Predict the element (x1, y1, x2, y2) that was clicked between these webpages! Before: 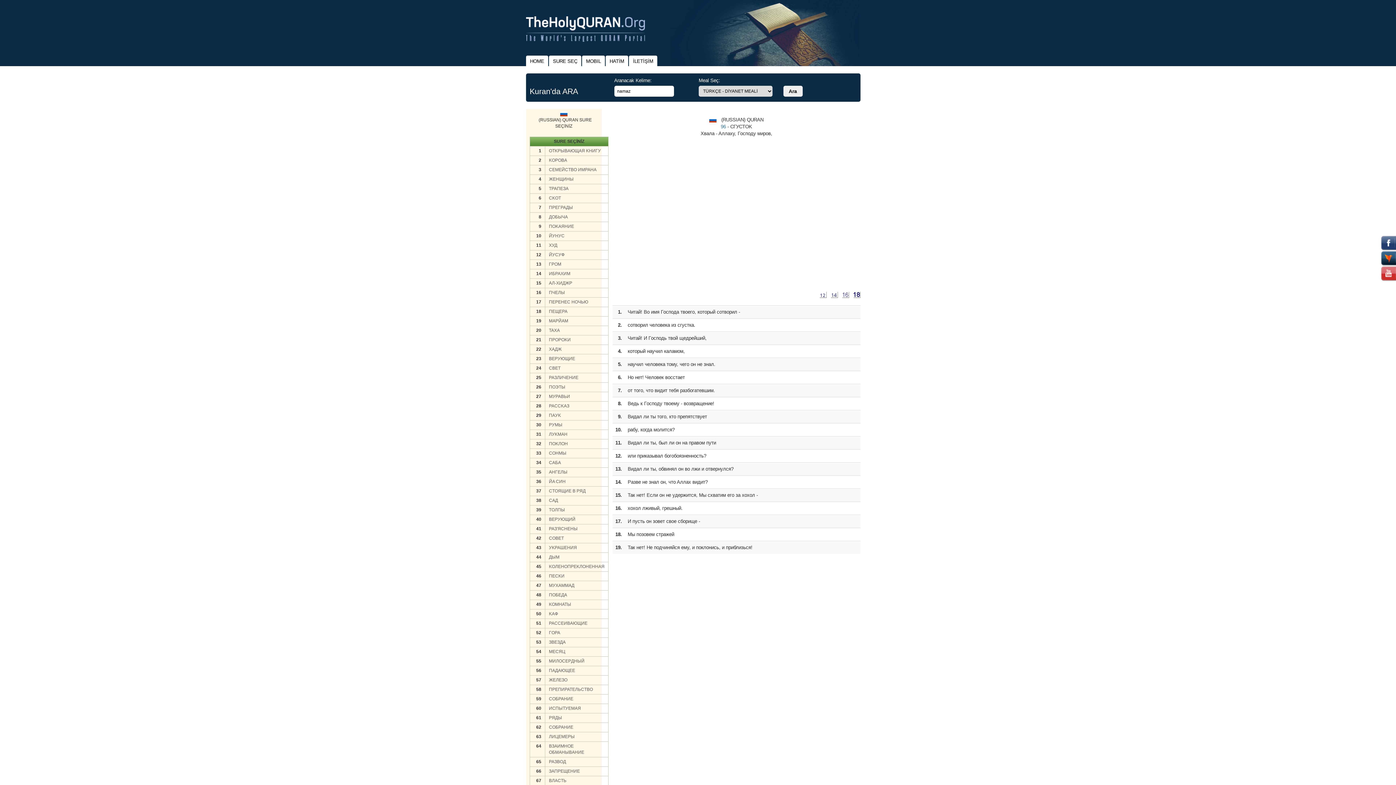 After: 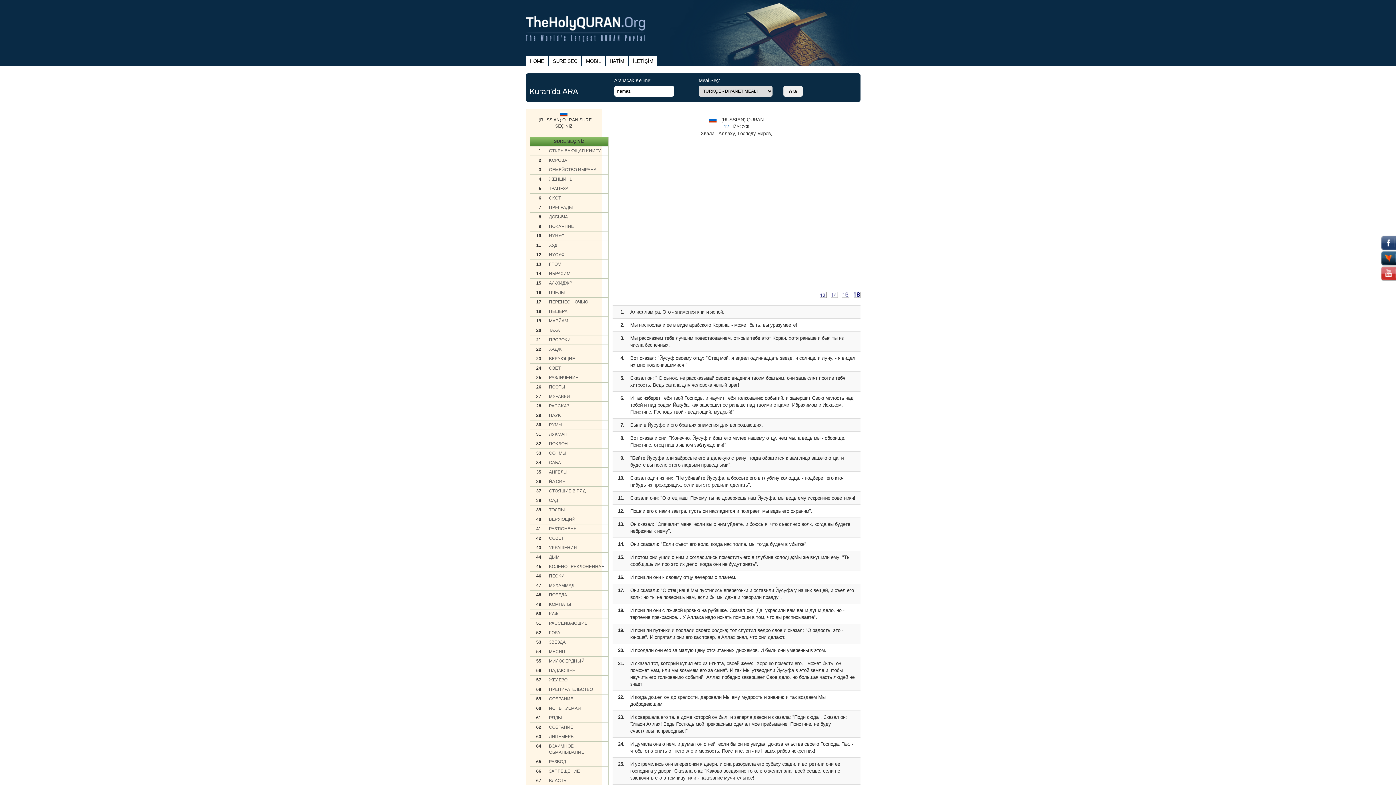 Action: label: ЙУCУФ bbox: (549, 252, 604, 258)